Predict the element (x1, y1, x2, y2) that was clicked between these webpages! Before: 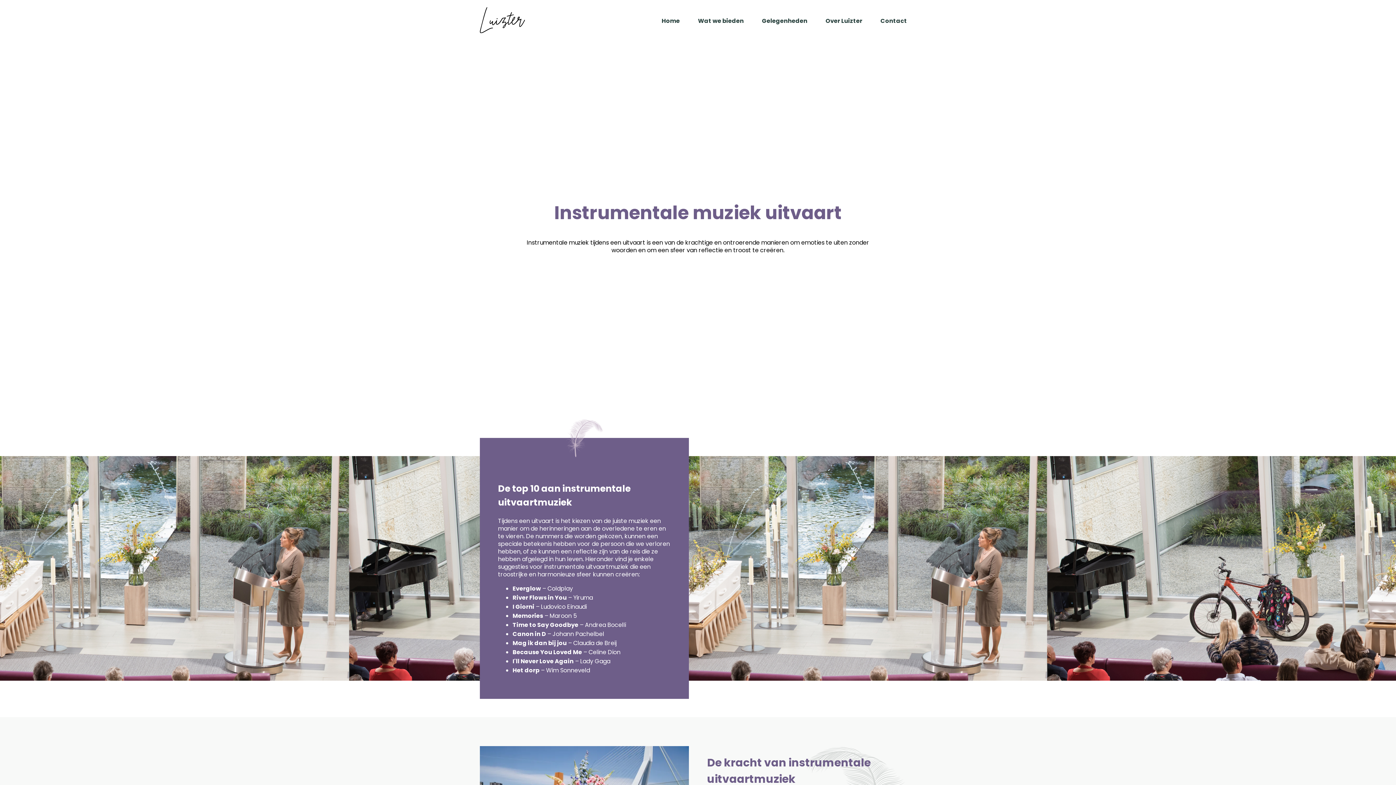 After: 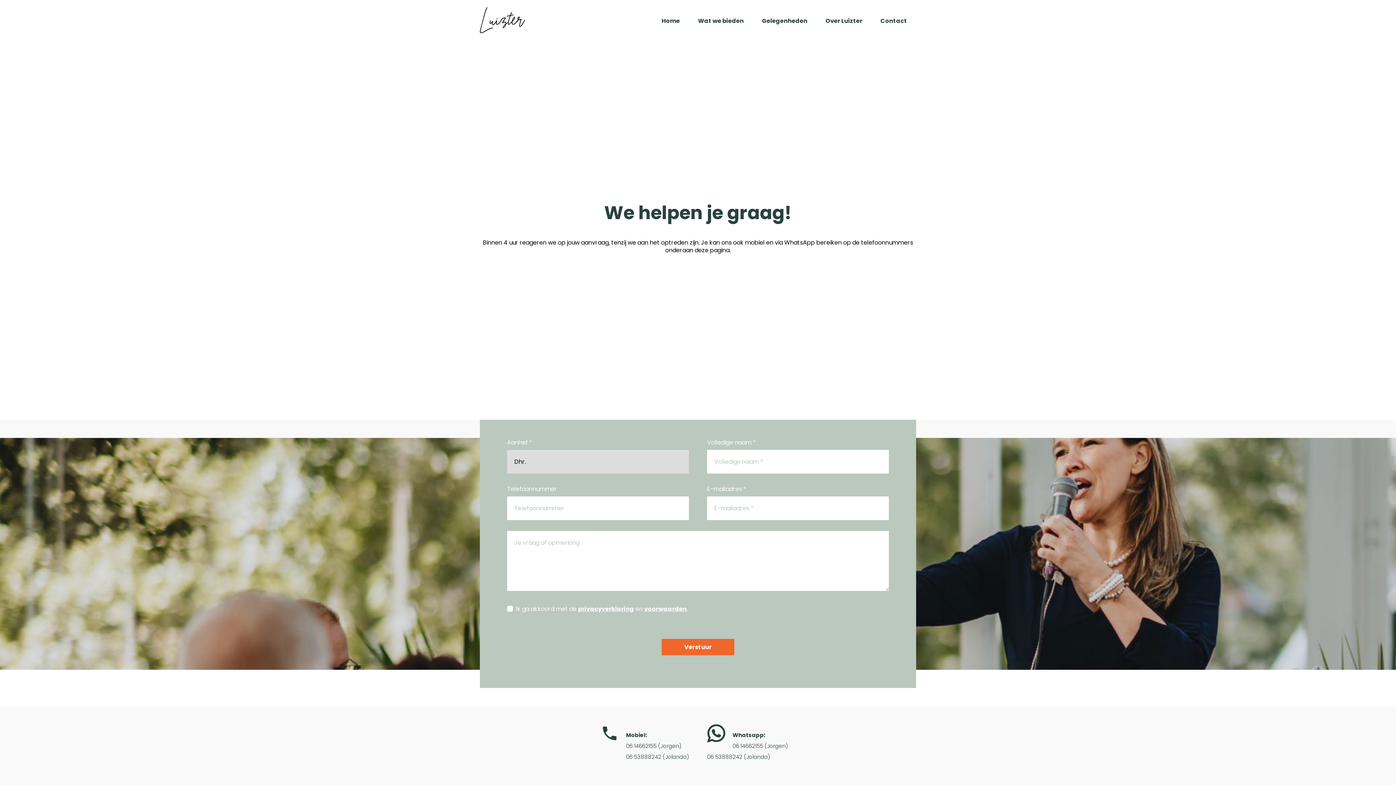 Action: bbox: (871, 16, 916, 25) label: Contact